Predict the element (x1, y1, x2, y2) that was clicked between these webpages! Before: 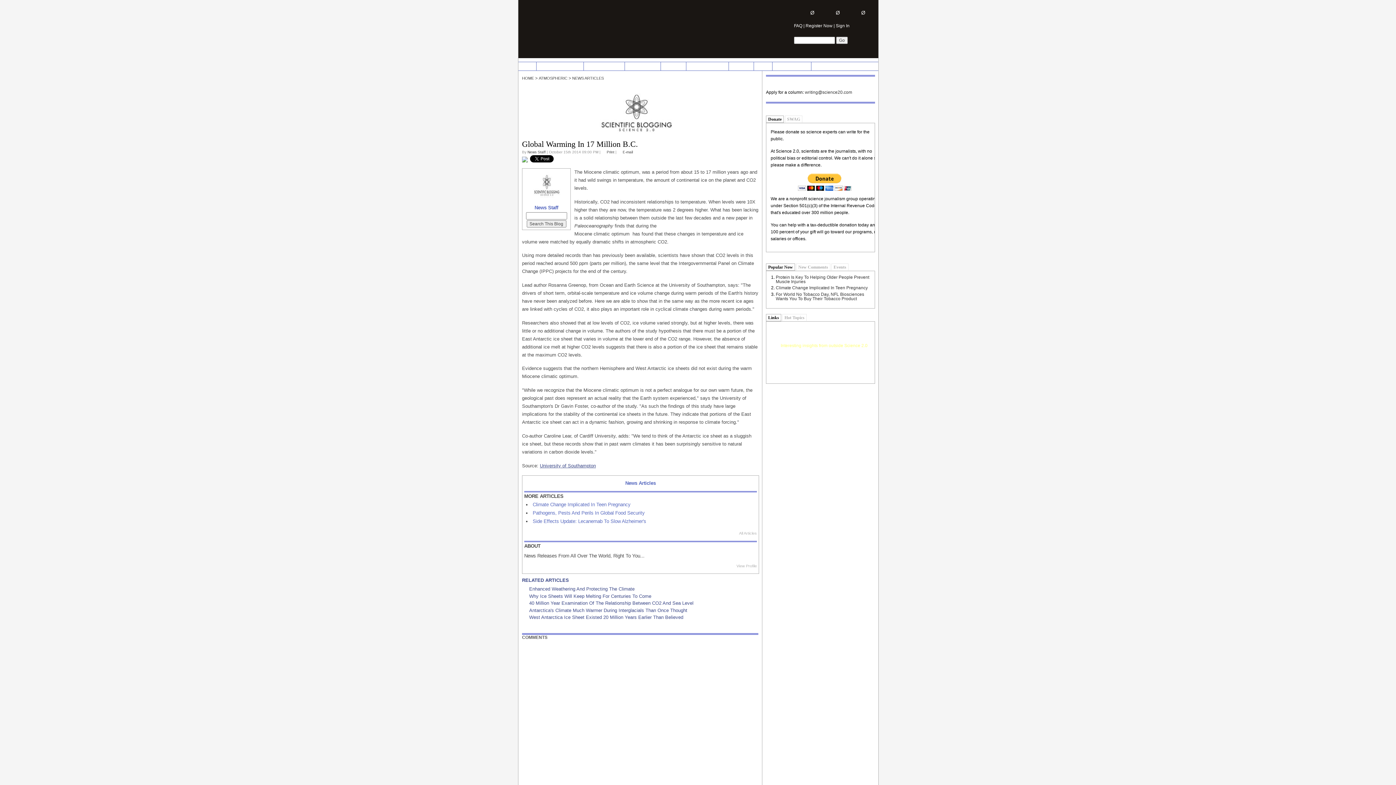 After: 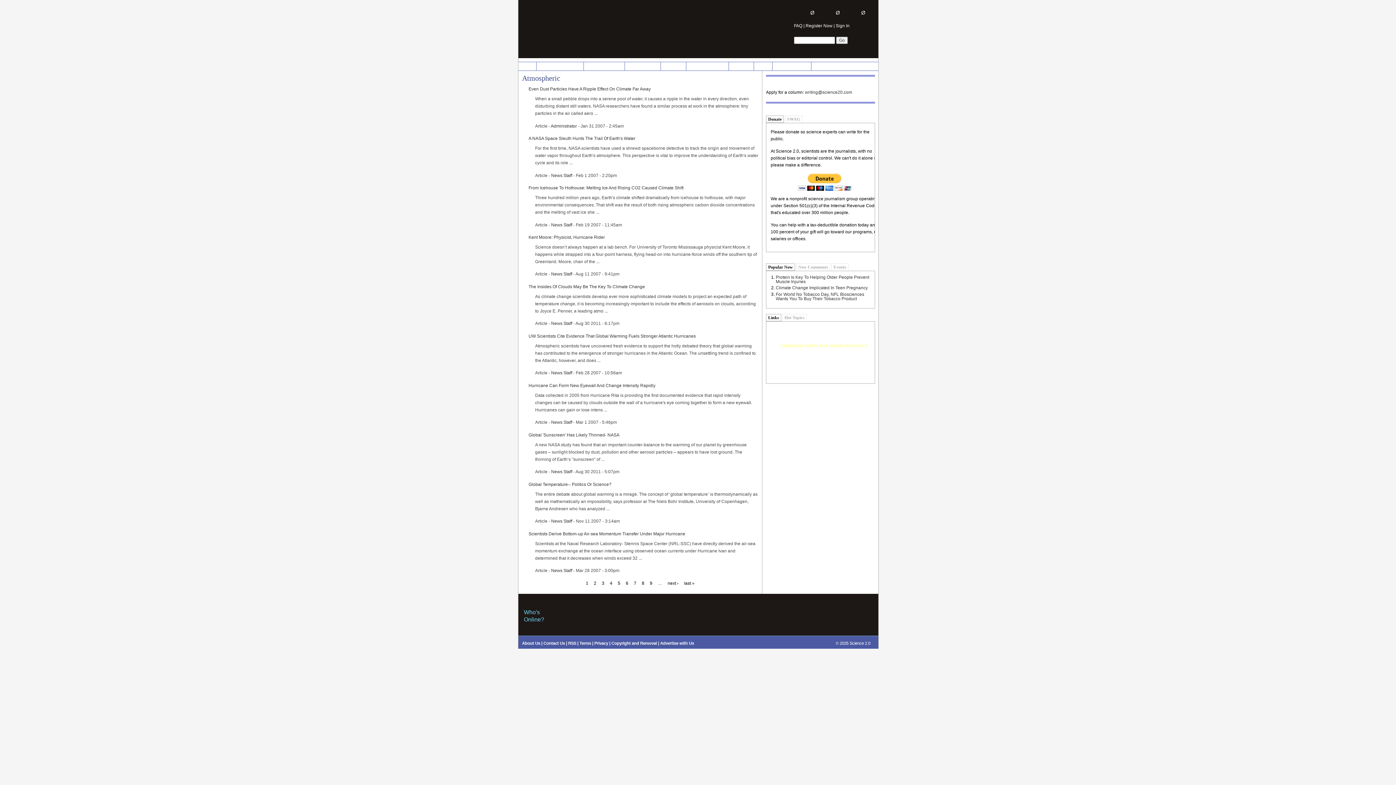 Action: bbox: (538, 76, 567, 80) label: ATMOSPHERIC